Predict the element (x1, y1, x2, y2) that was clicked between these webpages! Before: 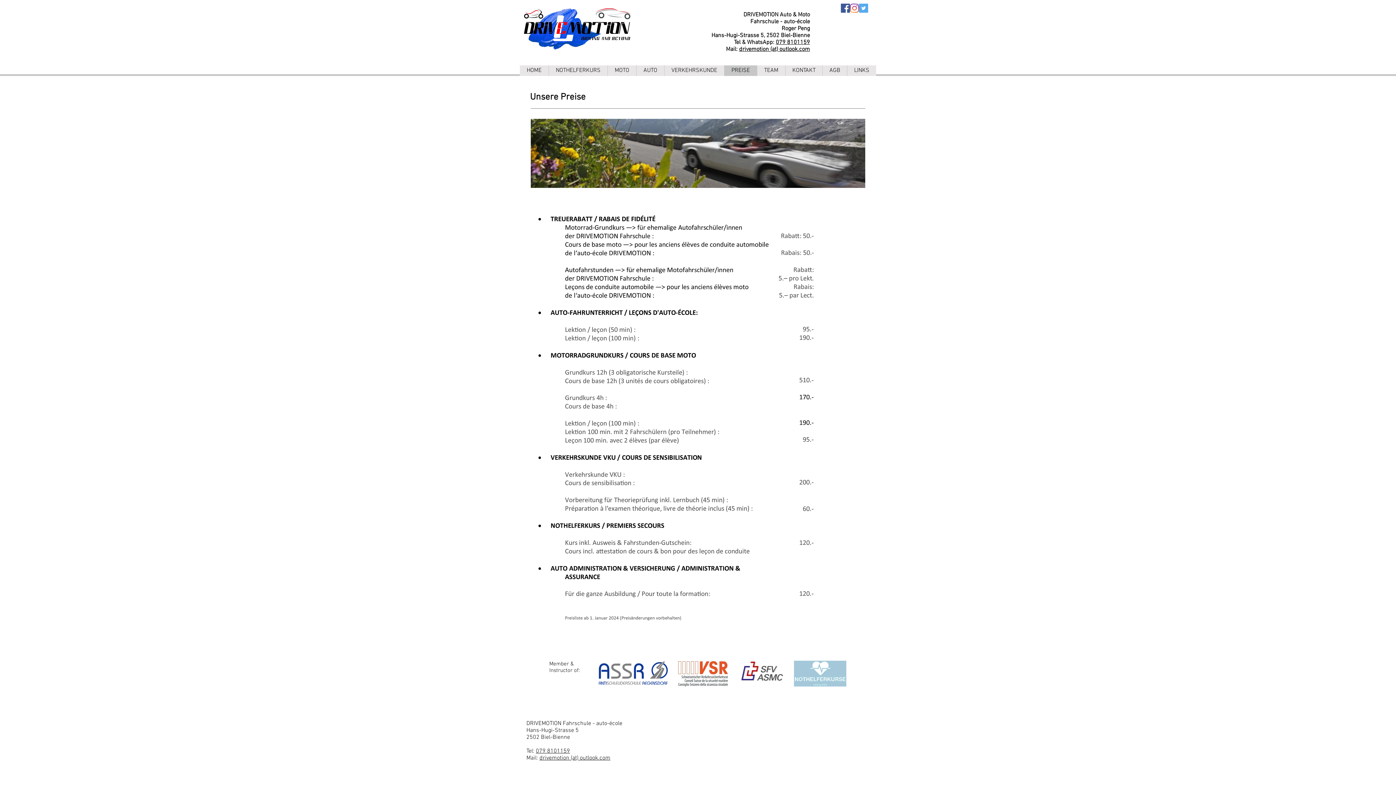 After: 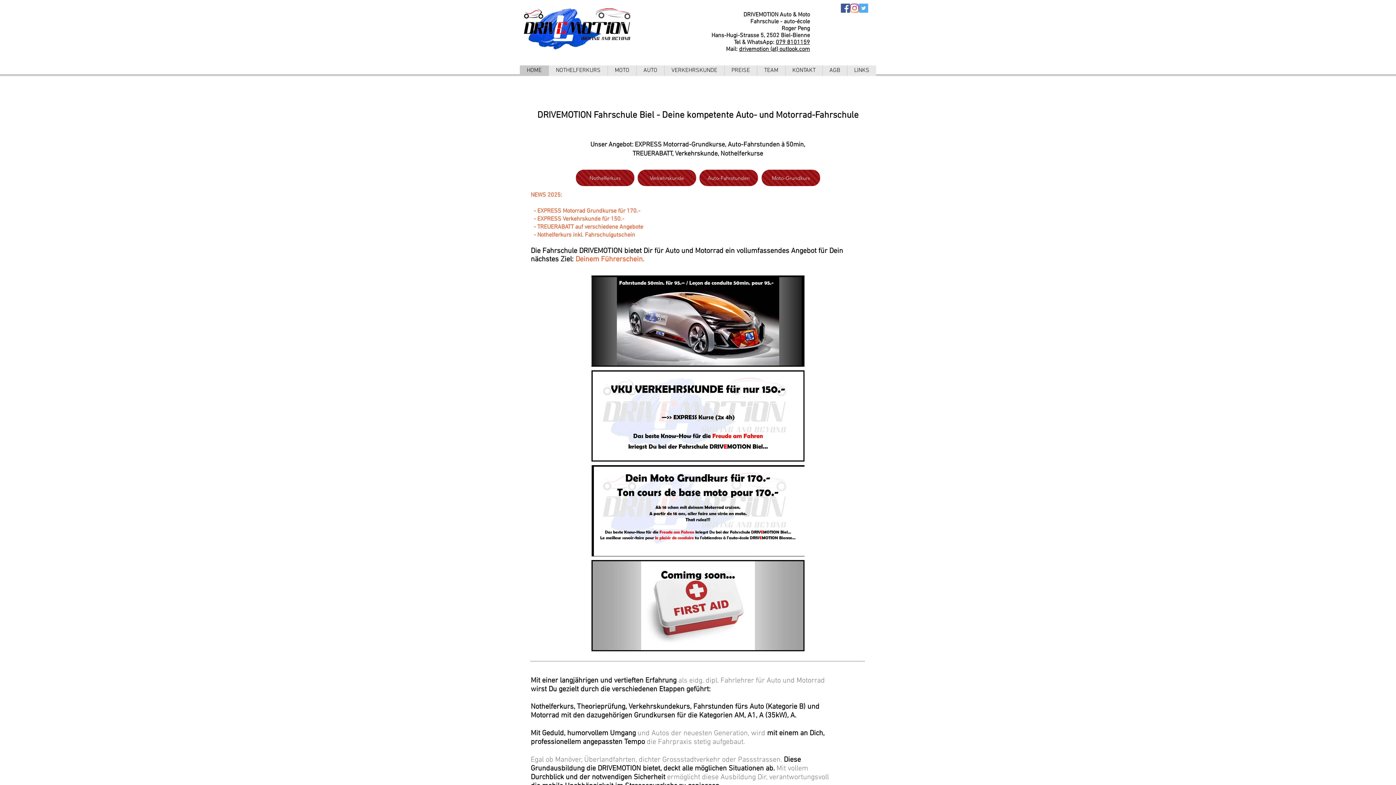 Action: bbox: (523, 8, 634, 52)